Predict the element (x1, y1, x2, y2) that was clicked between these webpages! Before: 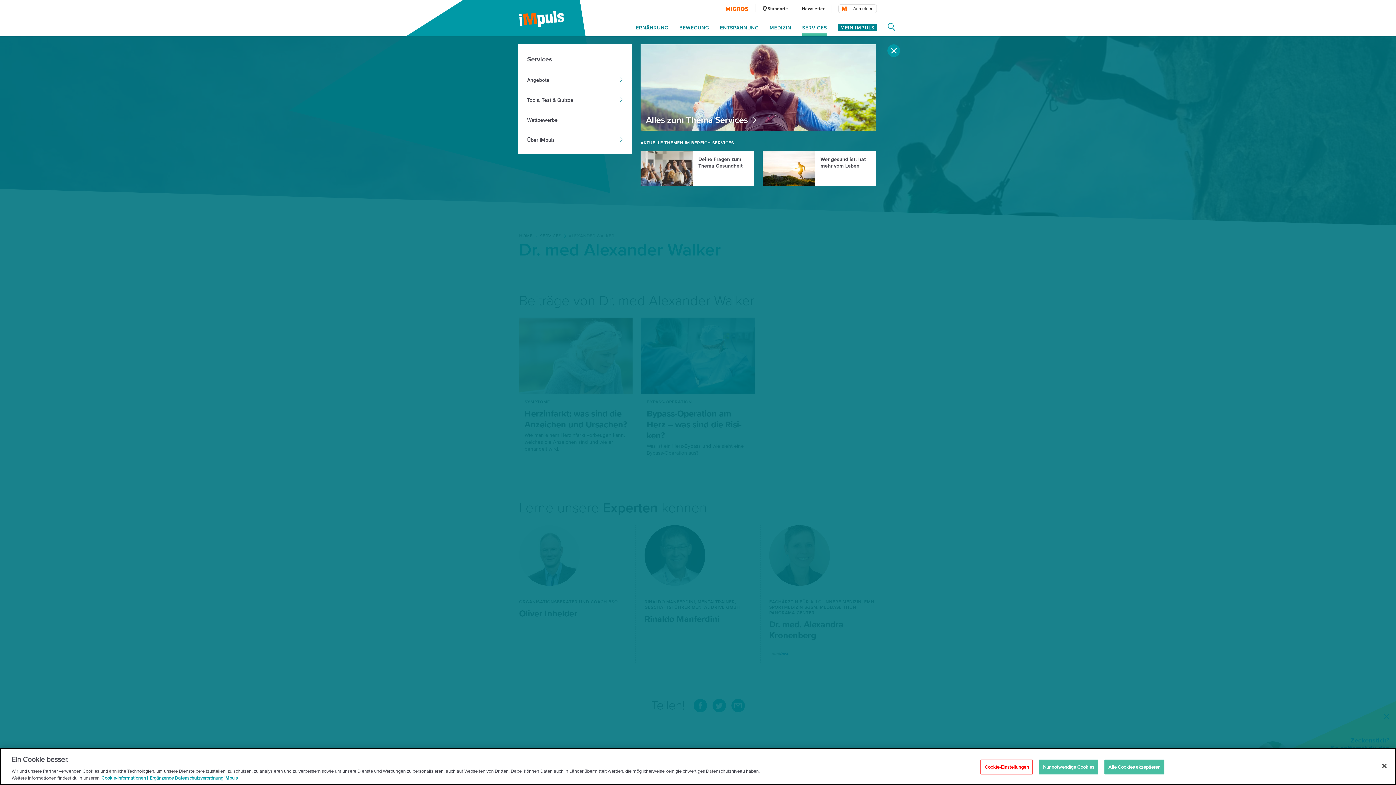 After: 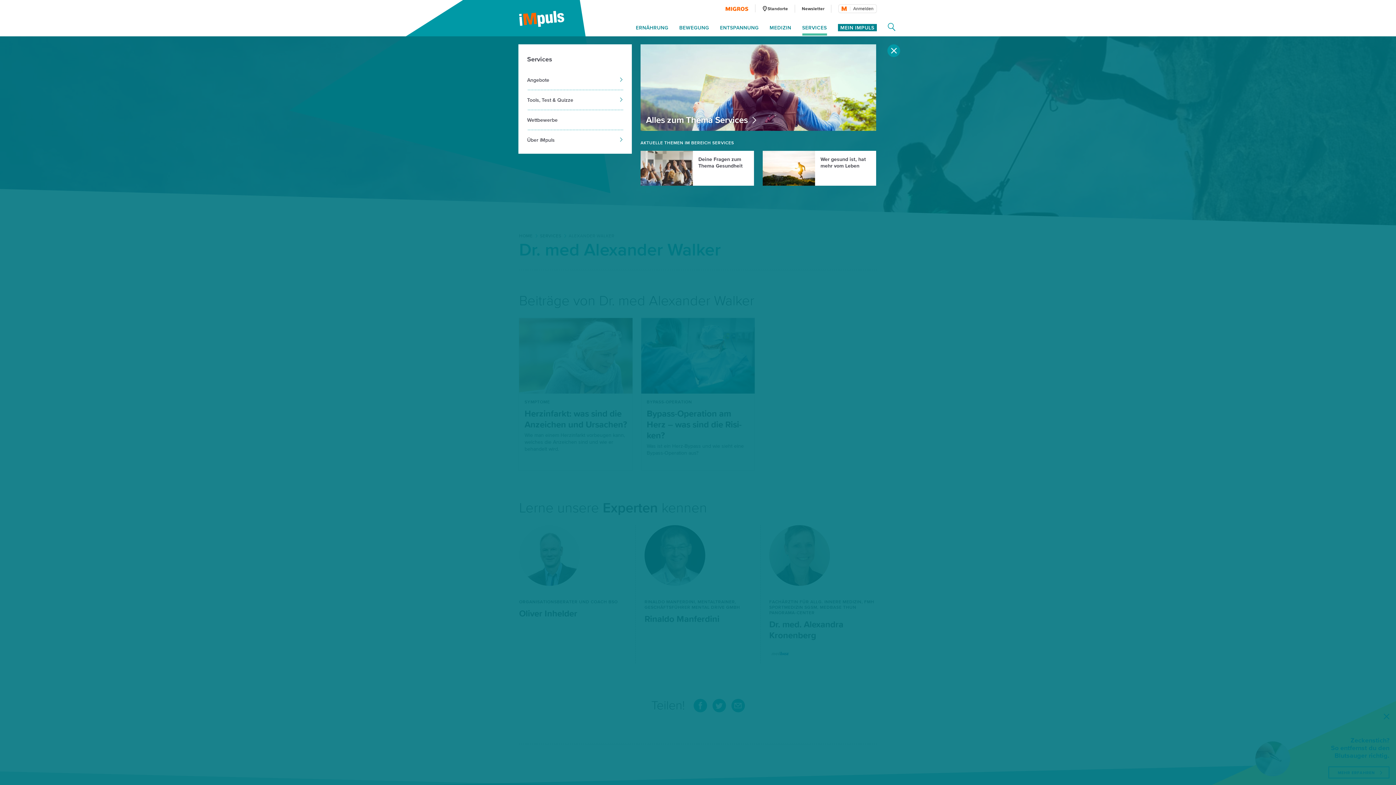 Action: label: Alle Cookies akzeptieren bbox: (1104, 760, 1164, 774)